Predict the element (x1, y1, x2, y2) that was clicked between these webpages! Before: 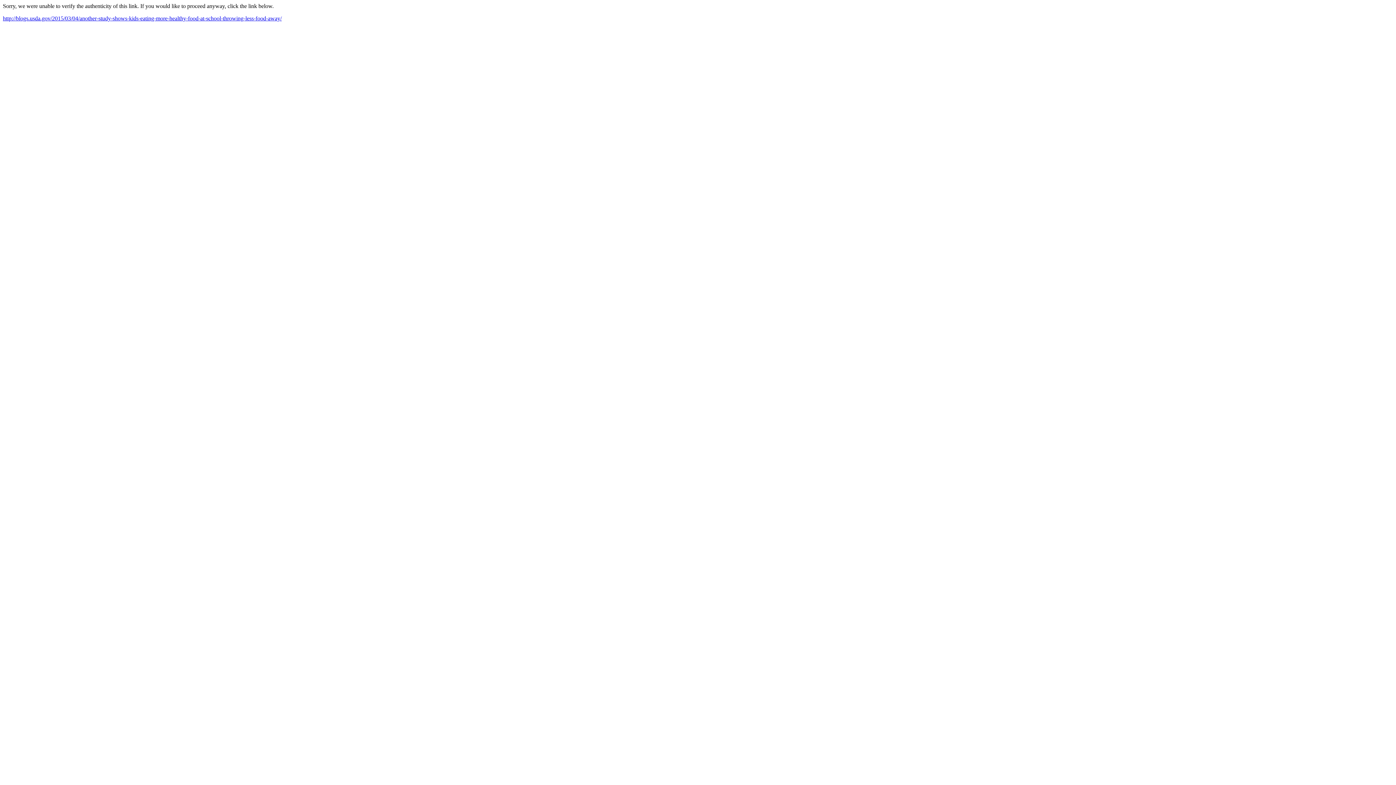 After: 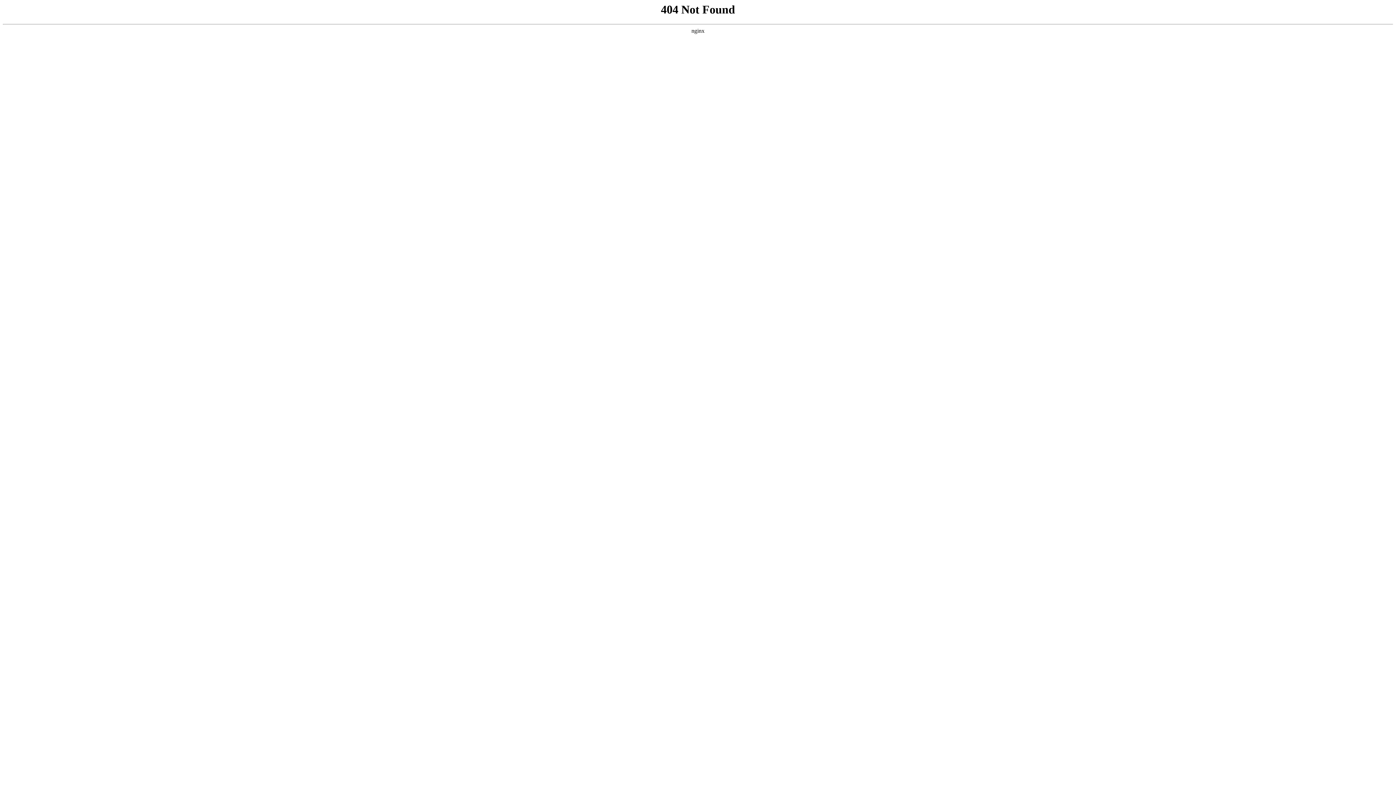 Action: bbox: (2, 15, 281, 21) label: http://blogs.usda.gov/2015/03/04/another-study-shows-kids-eating-more-healthy-food-at-school-throwing-less-food-away/